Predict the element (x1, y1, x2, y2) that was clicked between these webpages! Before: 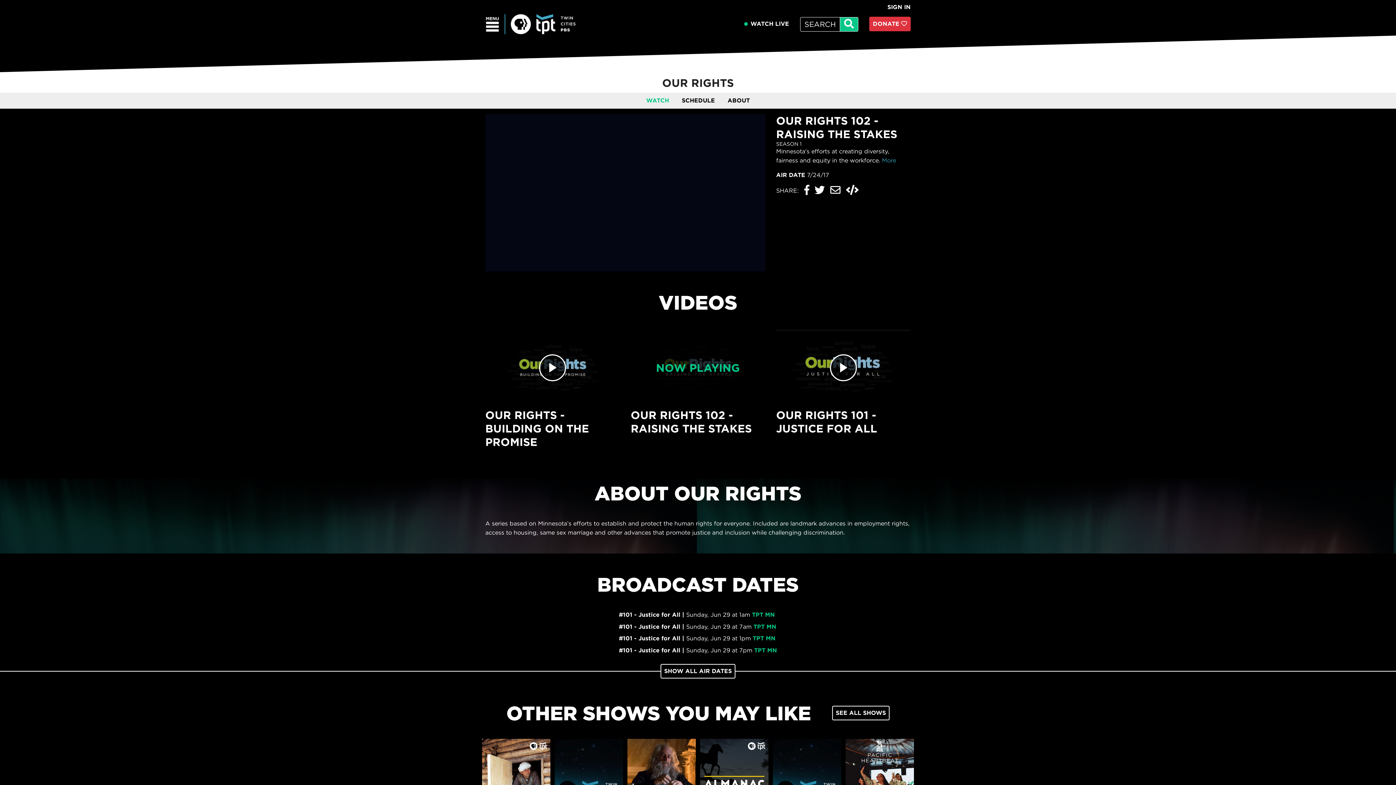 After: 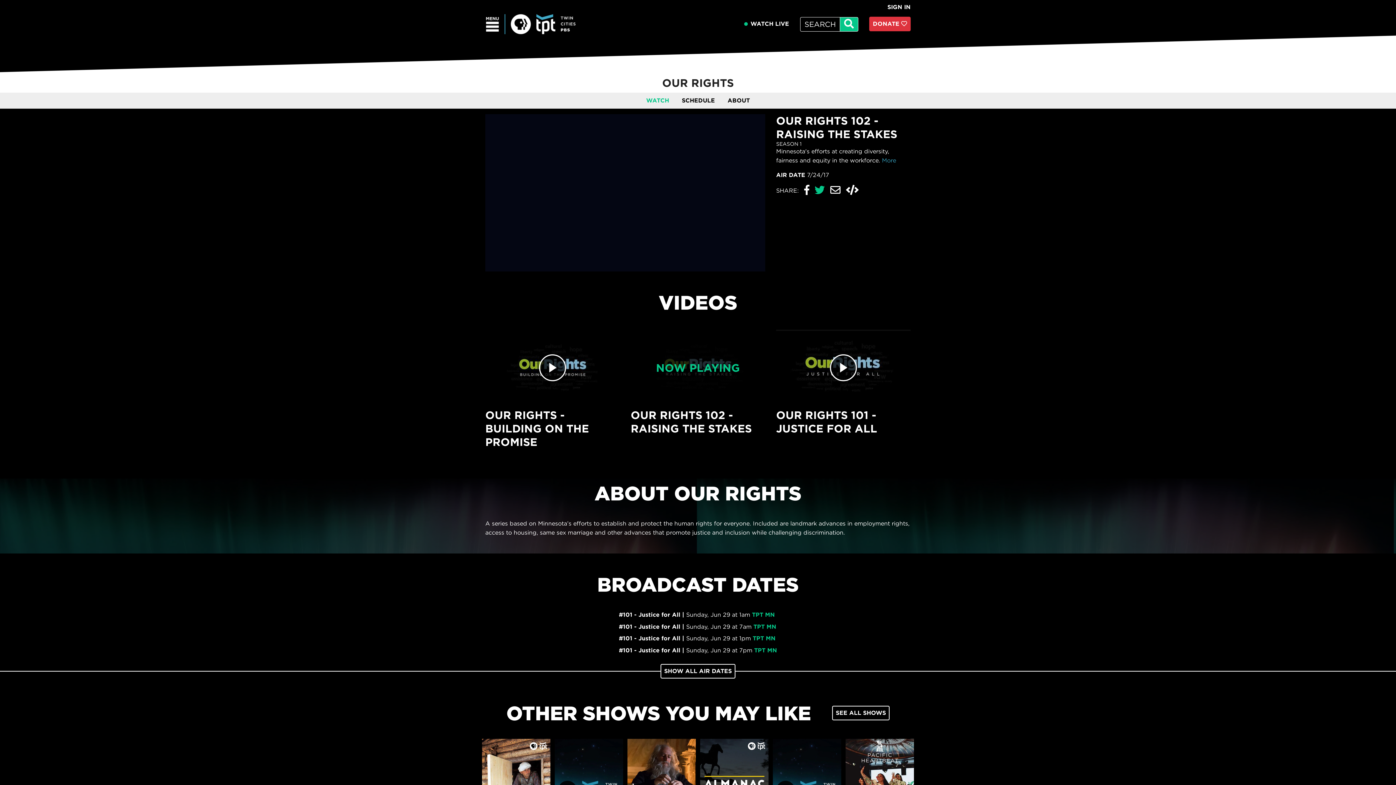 Action: bbox: (814, 188, 825, 195)